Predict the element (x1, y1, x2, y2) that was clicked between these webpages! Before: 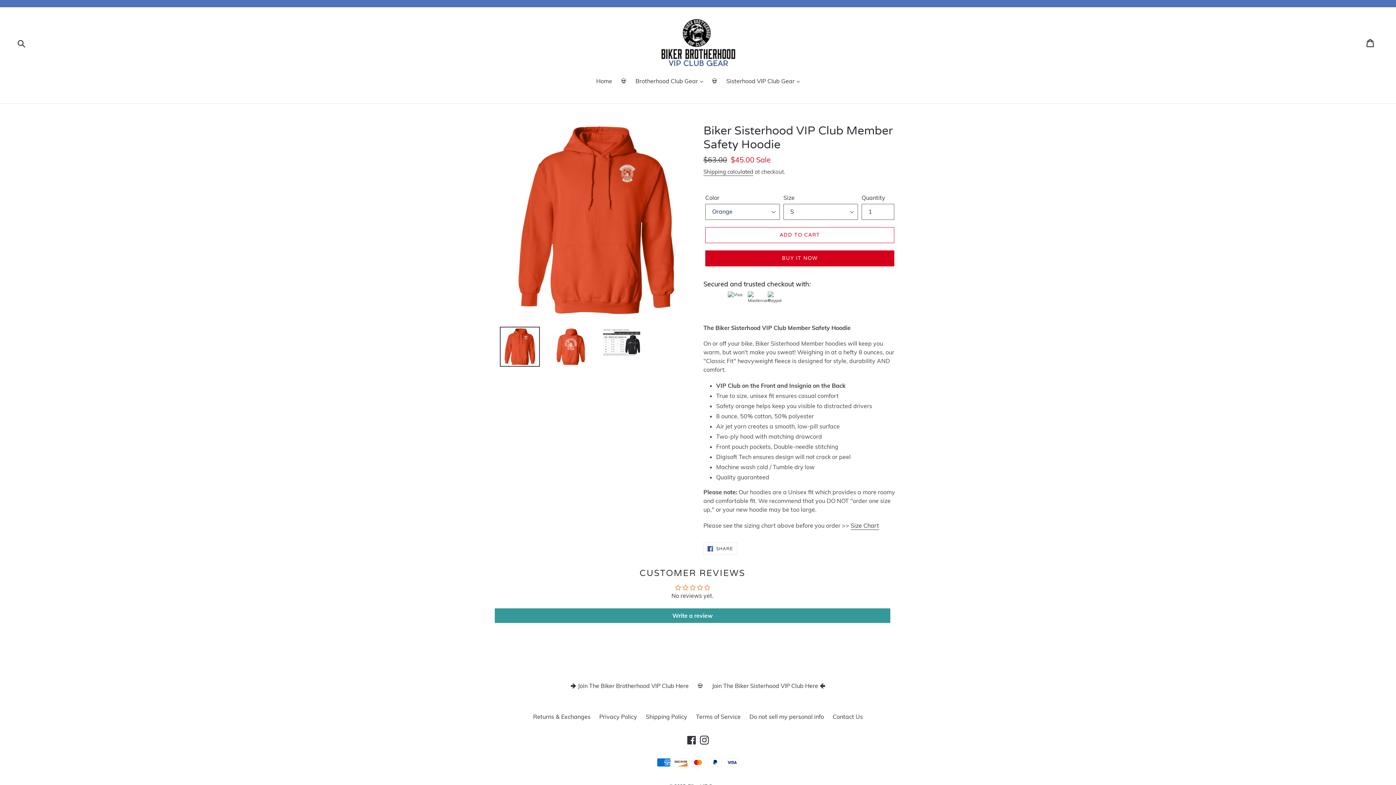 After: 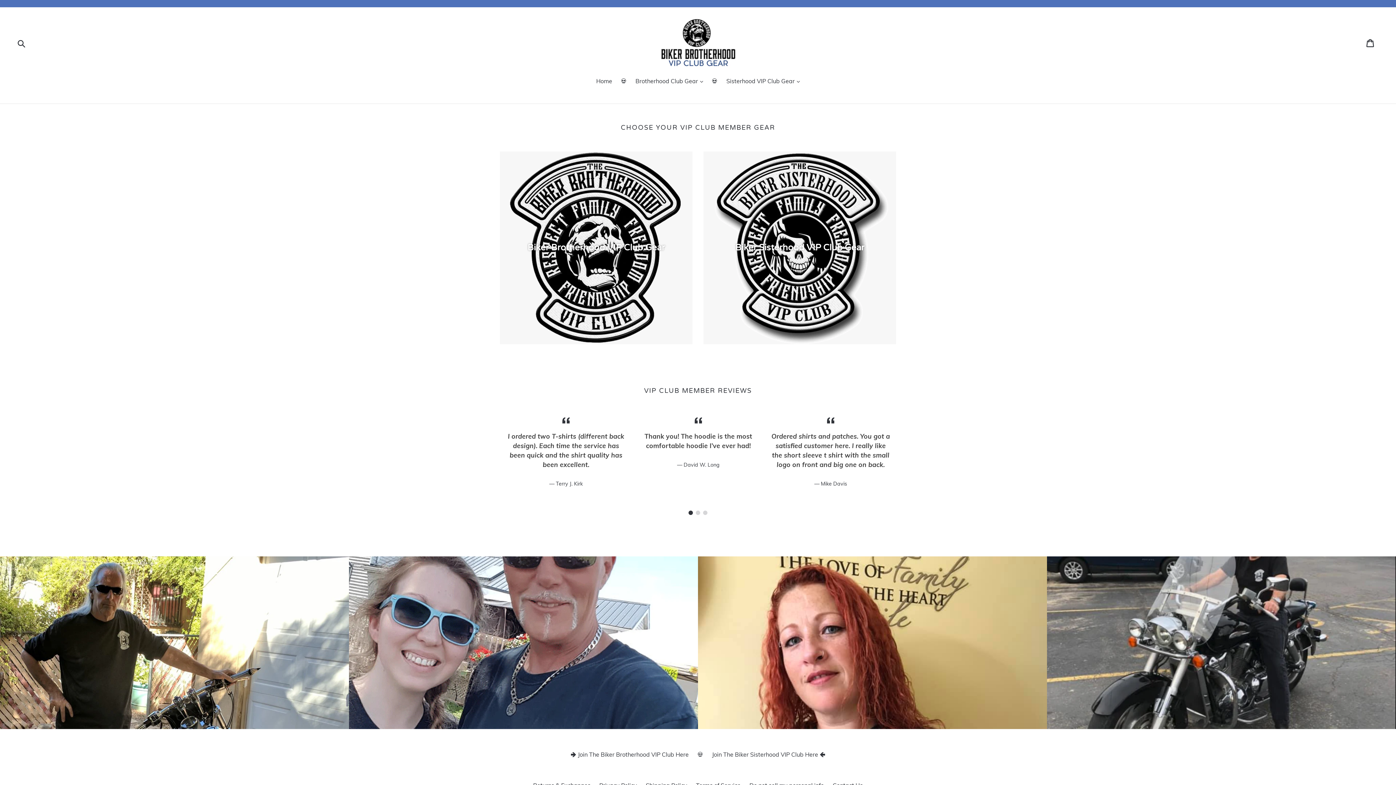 Action: label: 💀 bbox: (617, 76, 630, 86)